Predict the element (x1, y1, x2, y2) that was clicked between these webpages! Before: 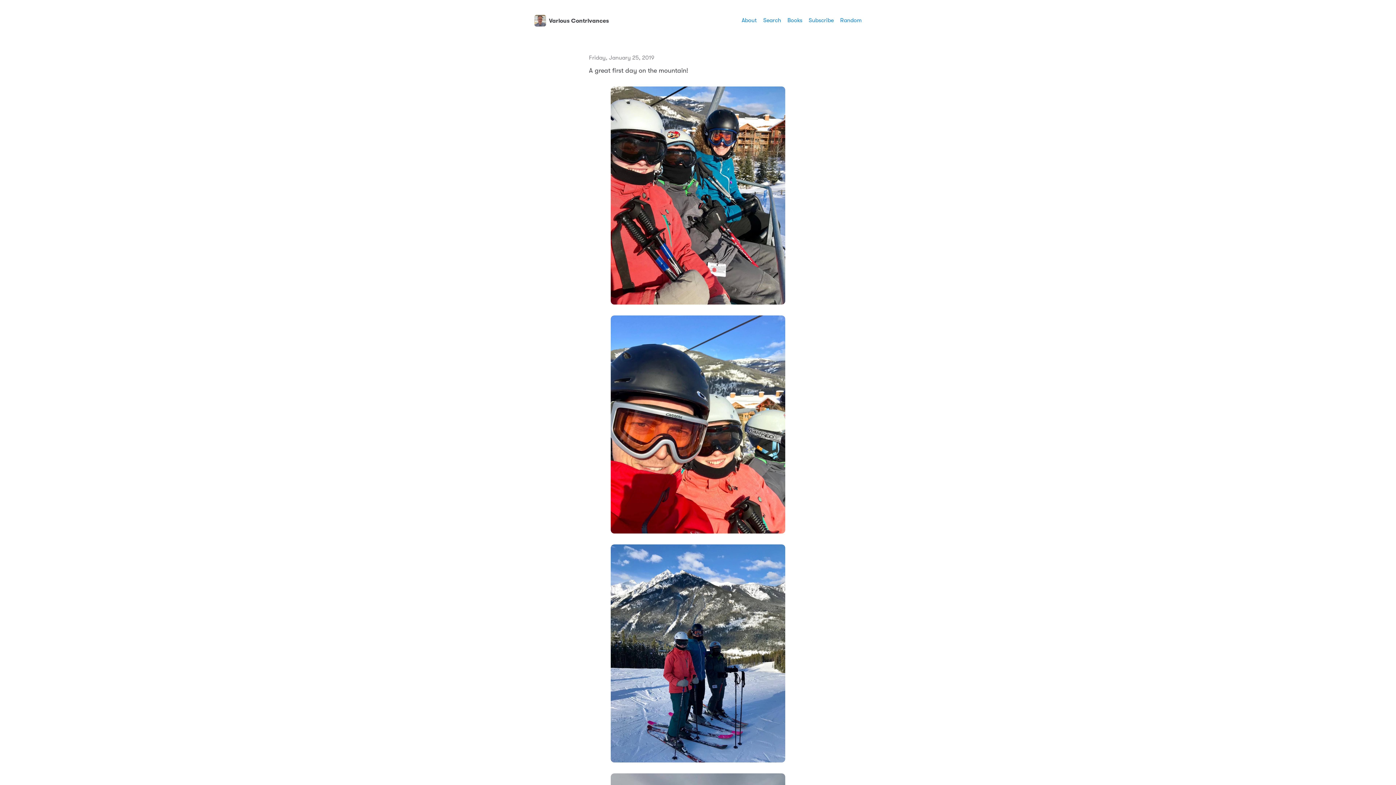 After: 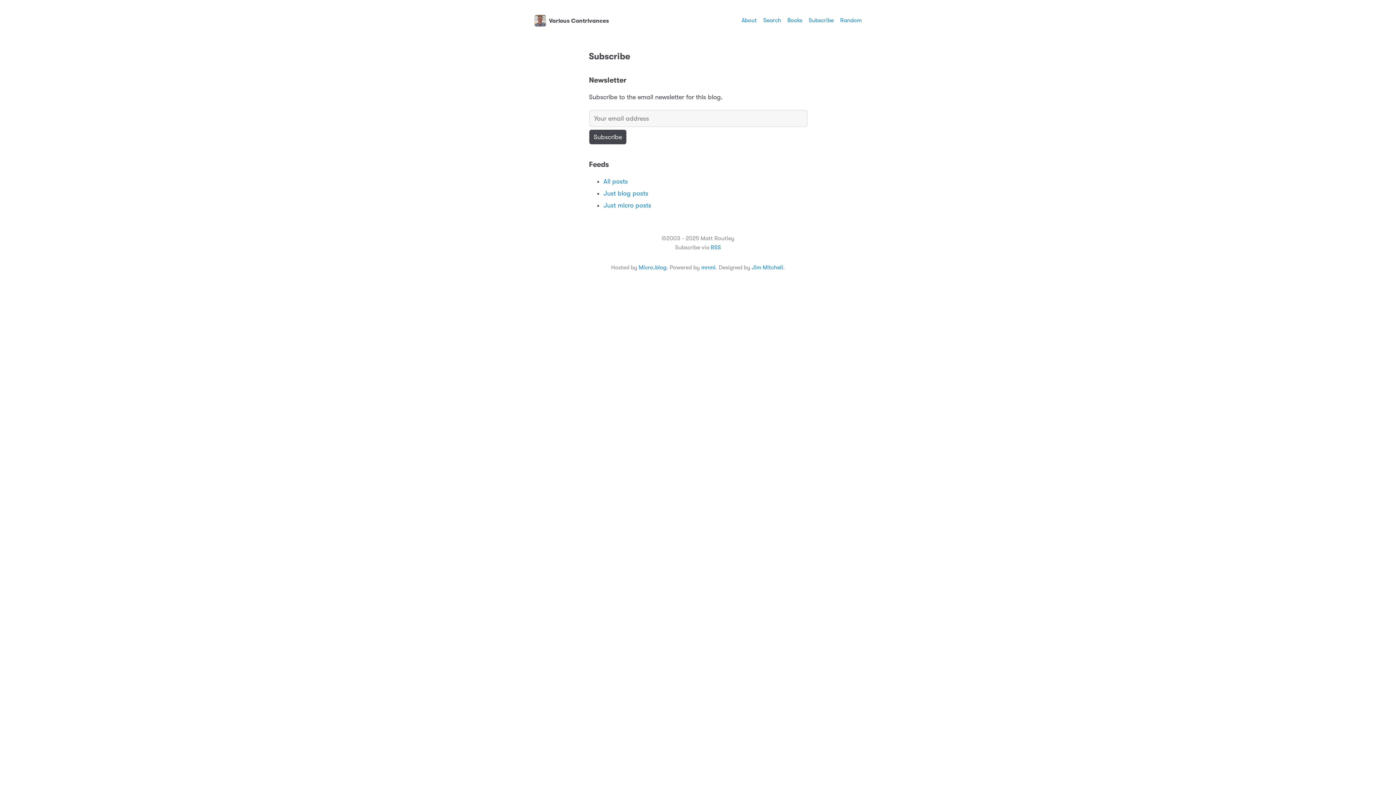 Action: bbox: (808, 17, 834, 23) label: Subscribe